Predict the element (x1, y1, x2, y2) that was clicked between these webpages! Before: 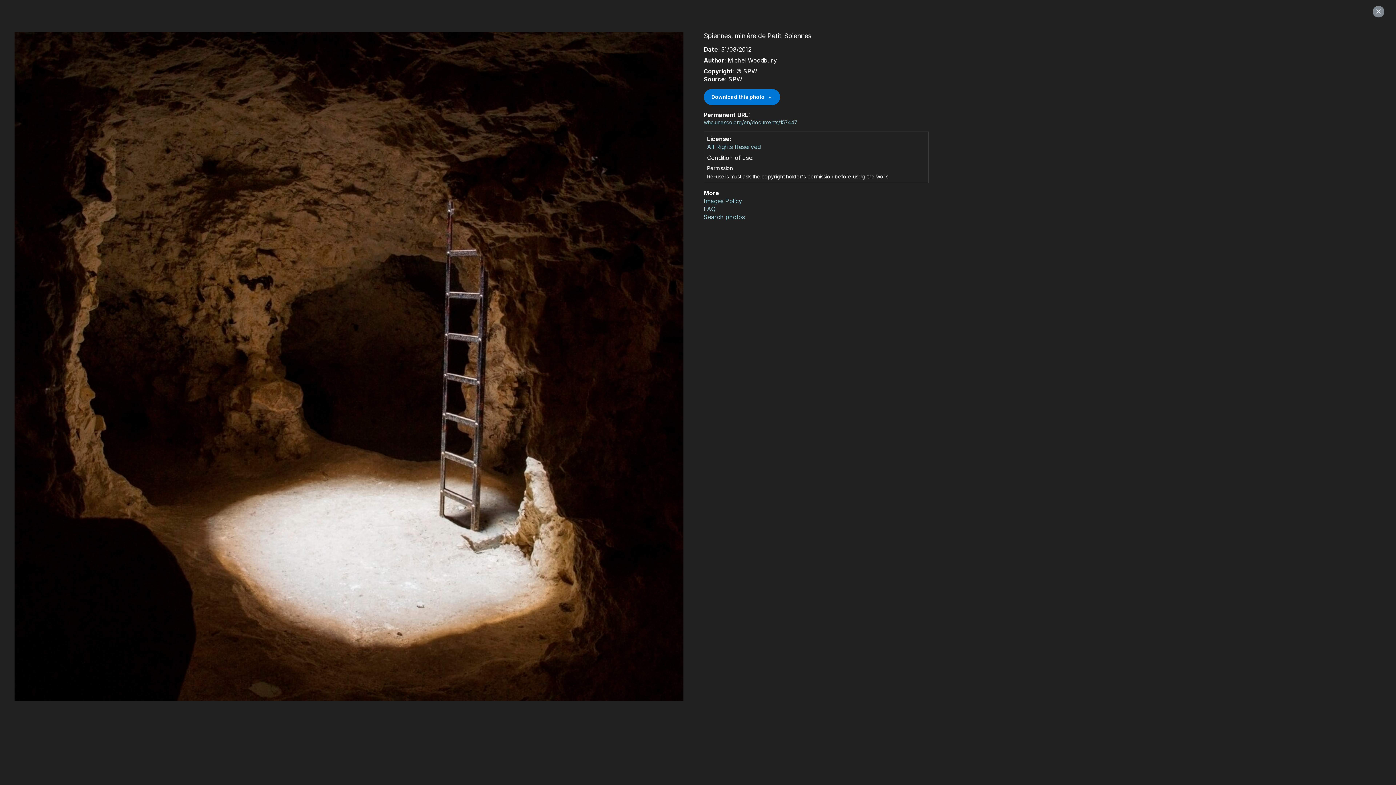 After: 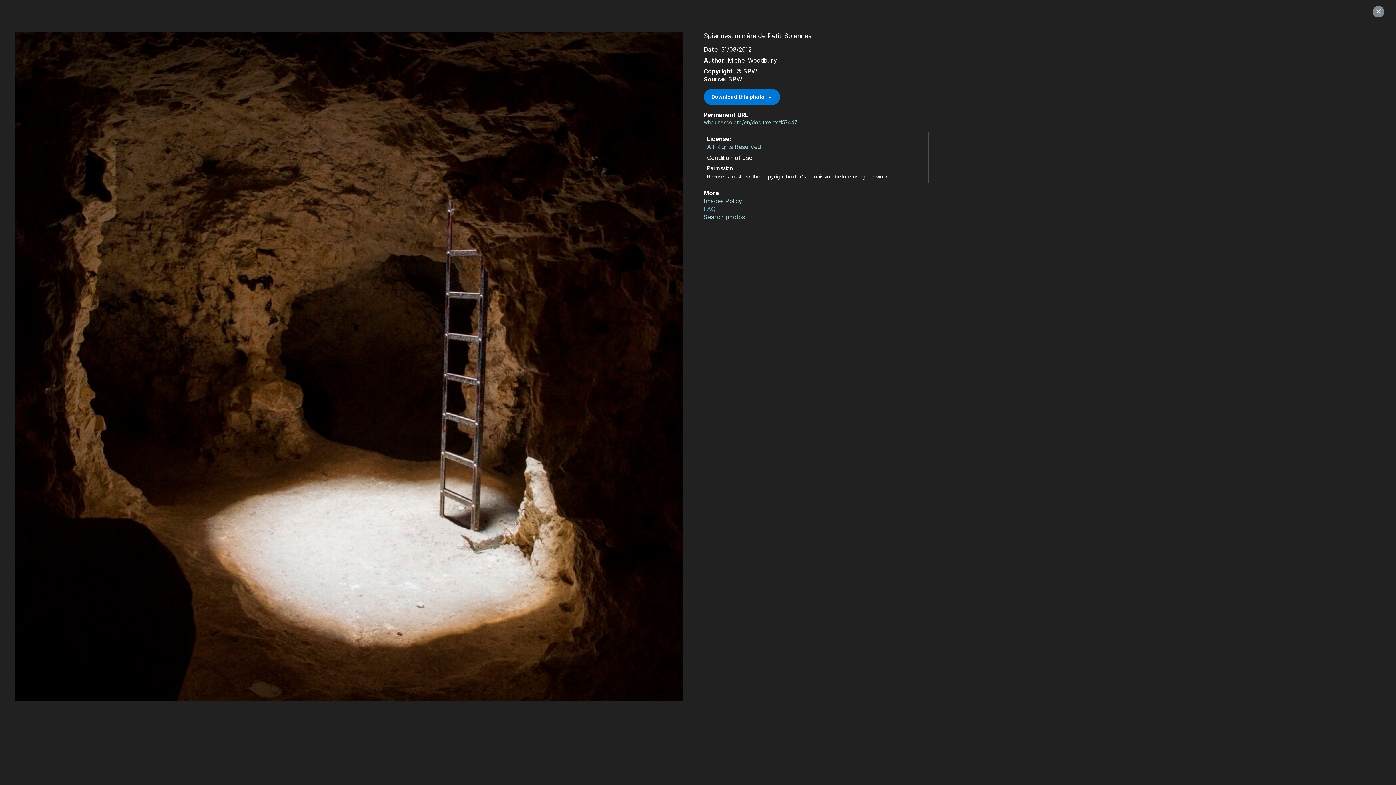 Action: label: FAQ bbox: (704, 205, 929, 213)